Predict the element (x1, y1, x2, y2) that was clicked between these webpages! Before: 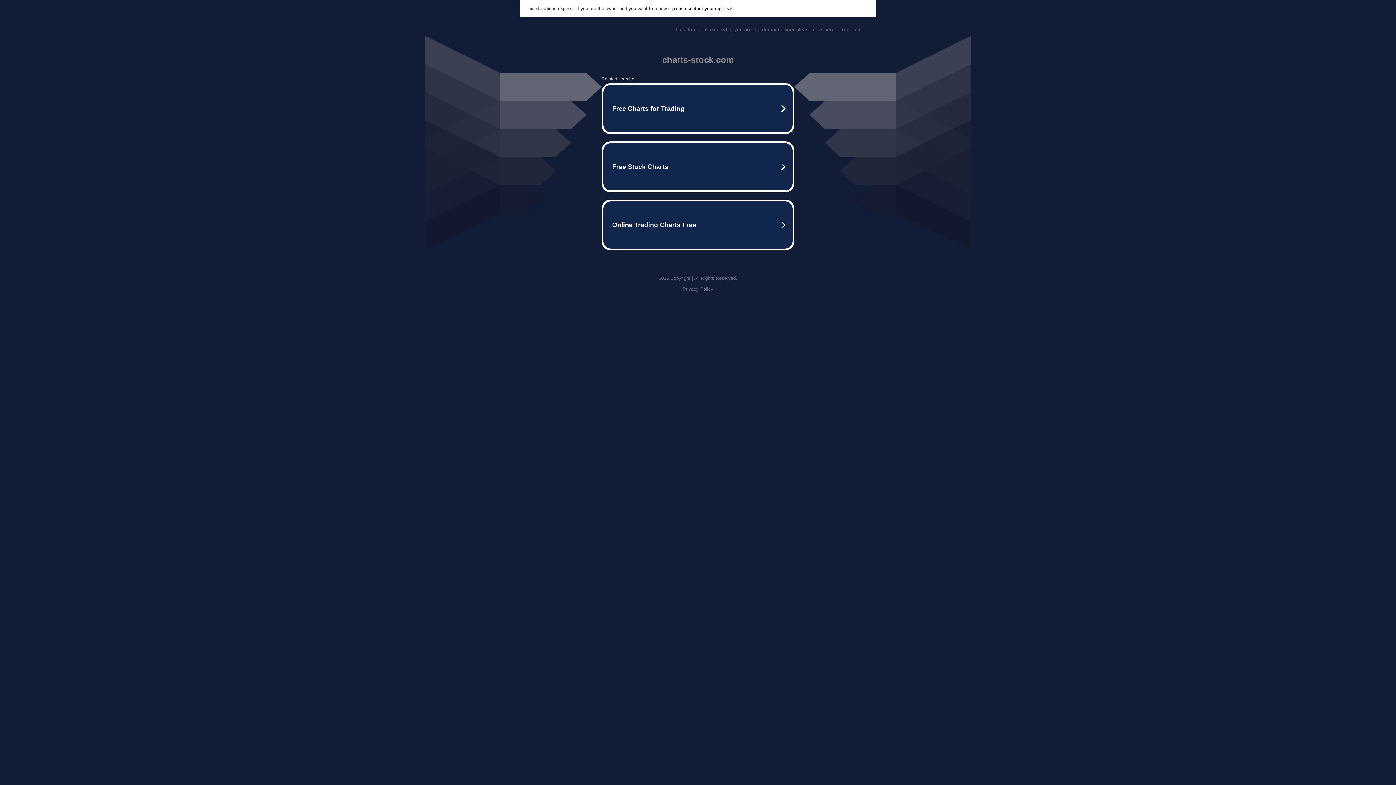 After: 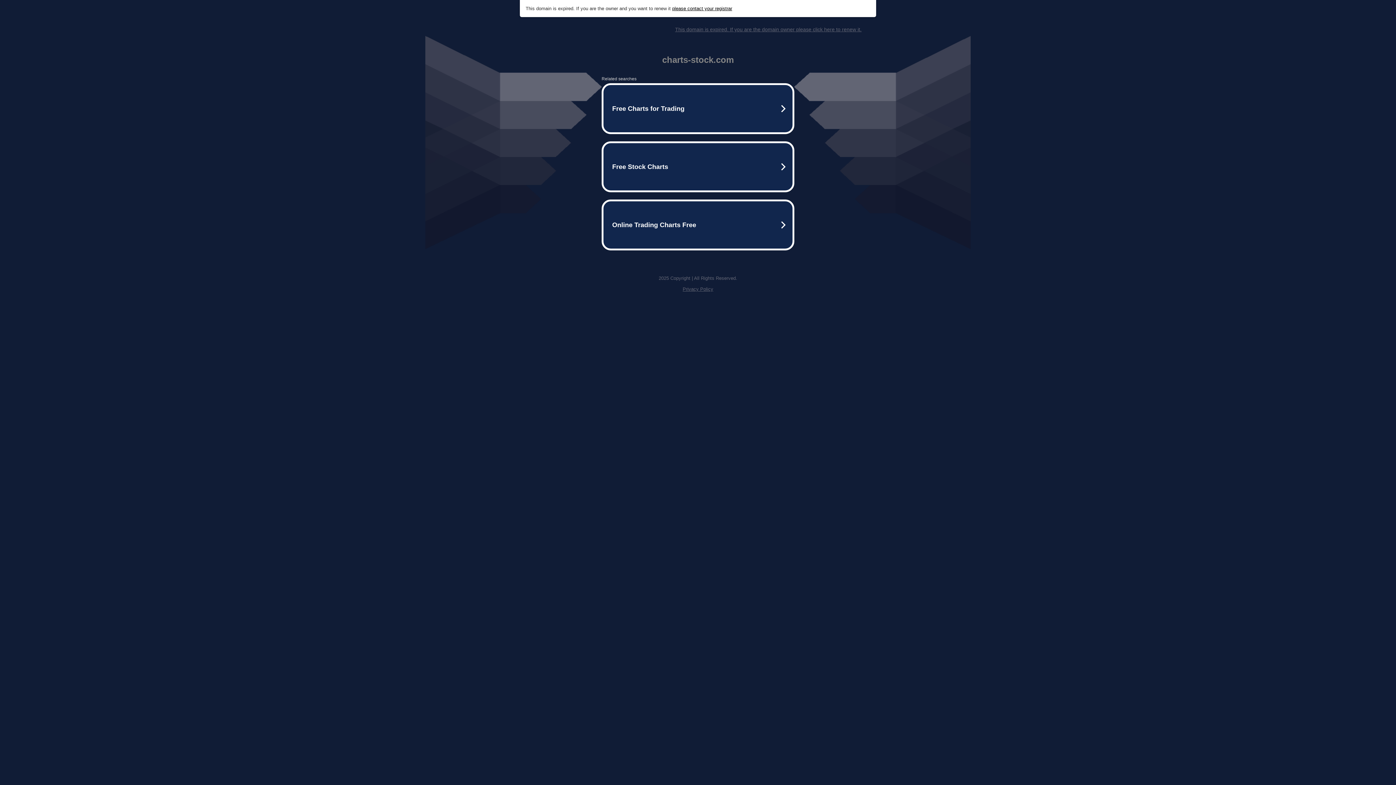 Action: bbox: (672, 5, 732, 11) label: please contact your registrar